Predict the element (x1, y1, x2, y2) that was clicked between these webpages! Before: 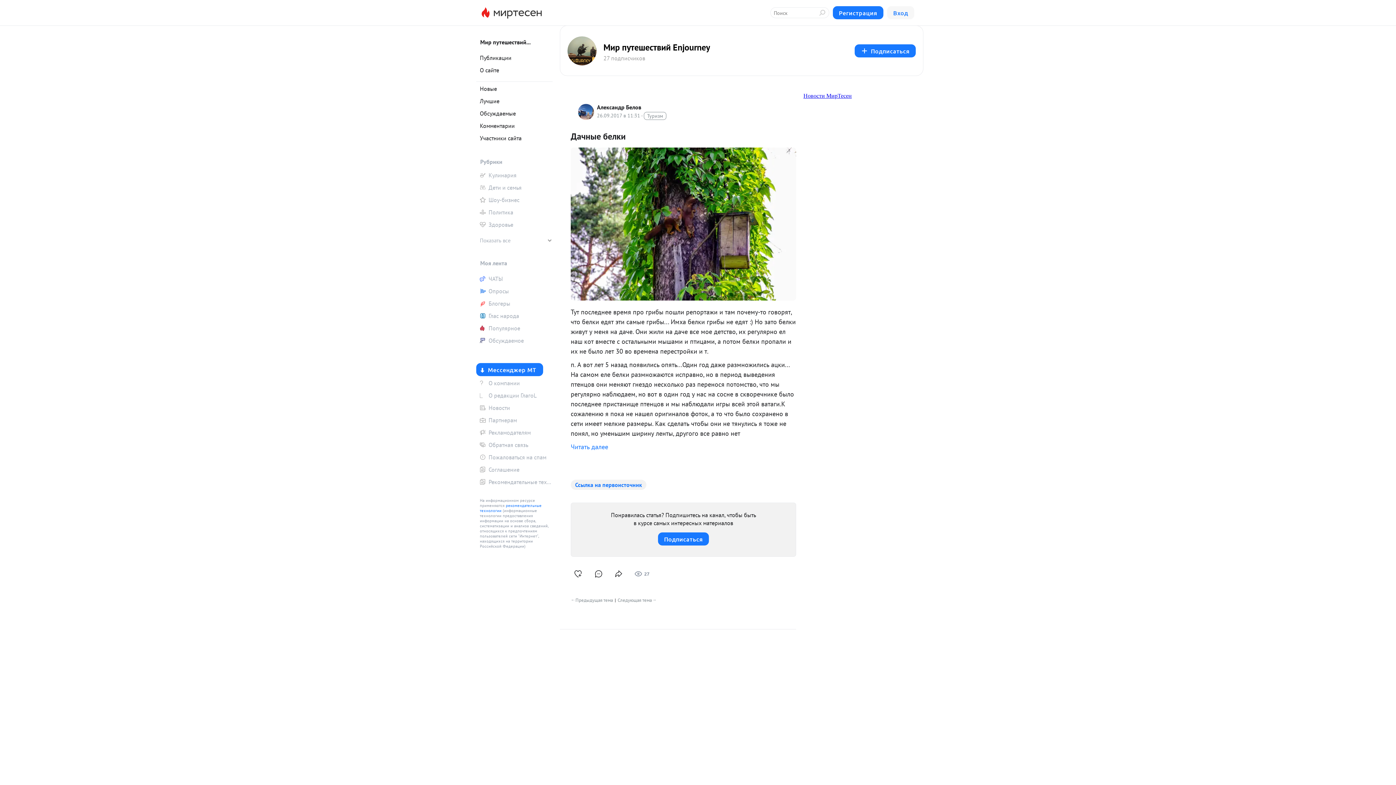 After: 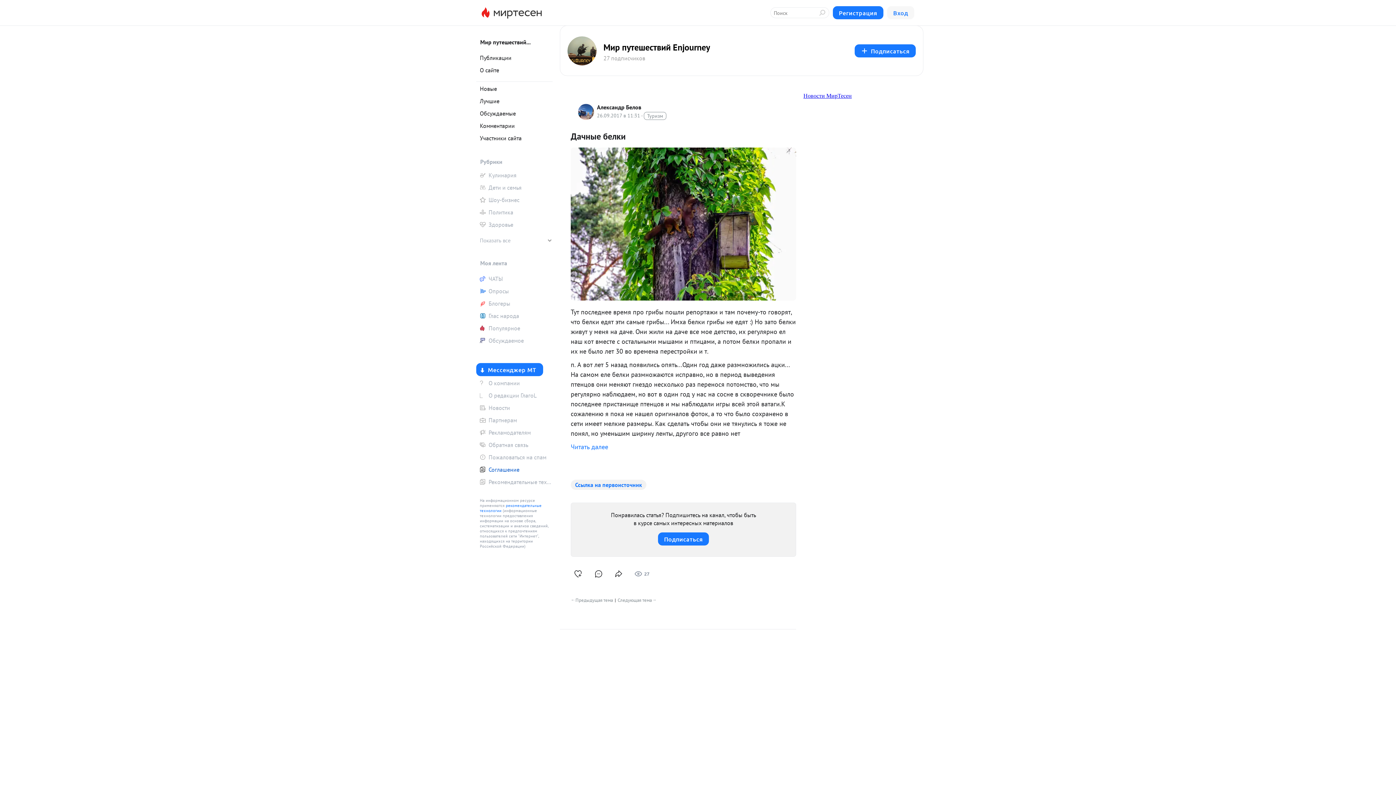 Action: label: Соглашение bbox: (476, 464, 552, 475)